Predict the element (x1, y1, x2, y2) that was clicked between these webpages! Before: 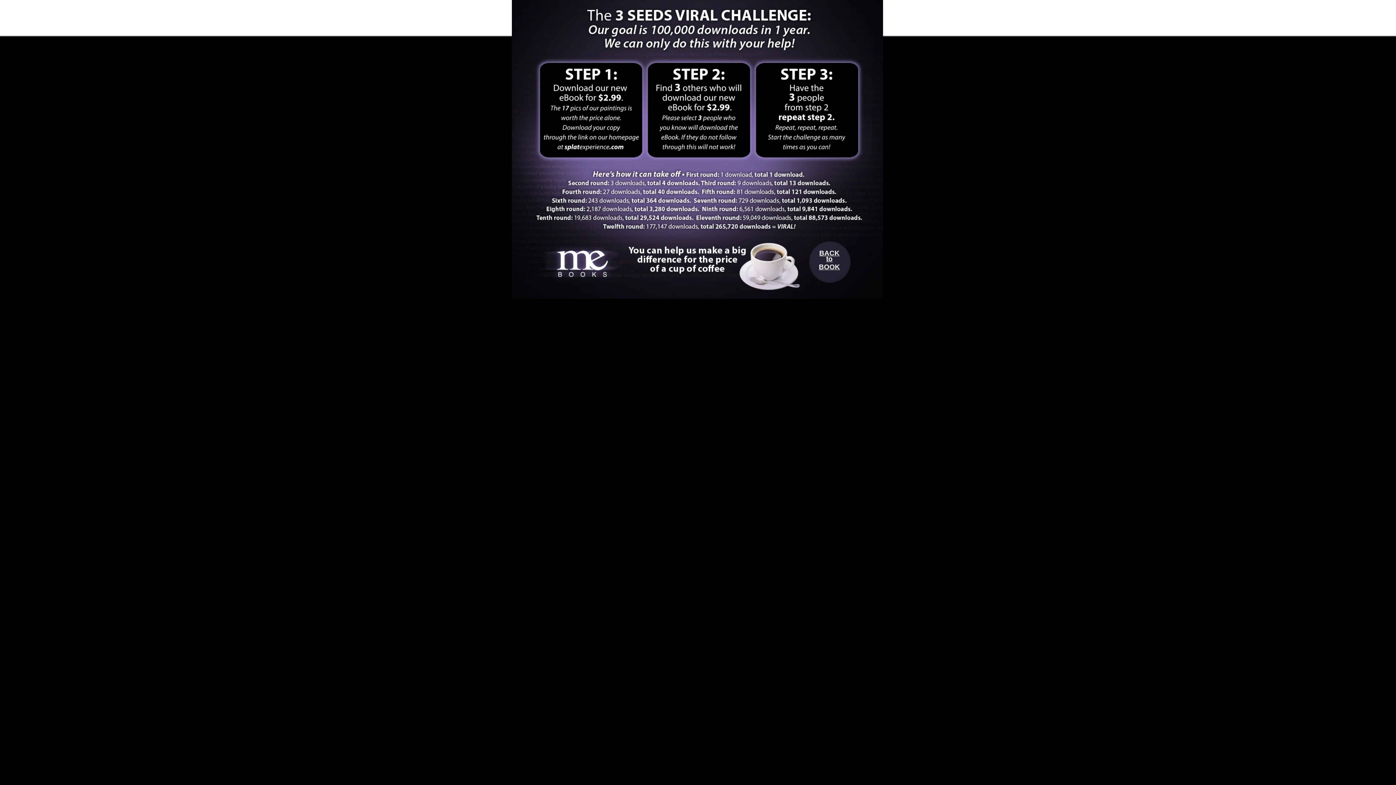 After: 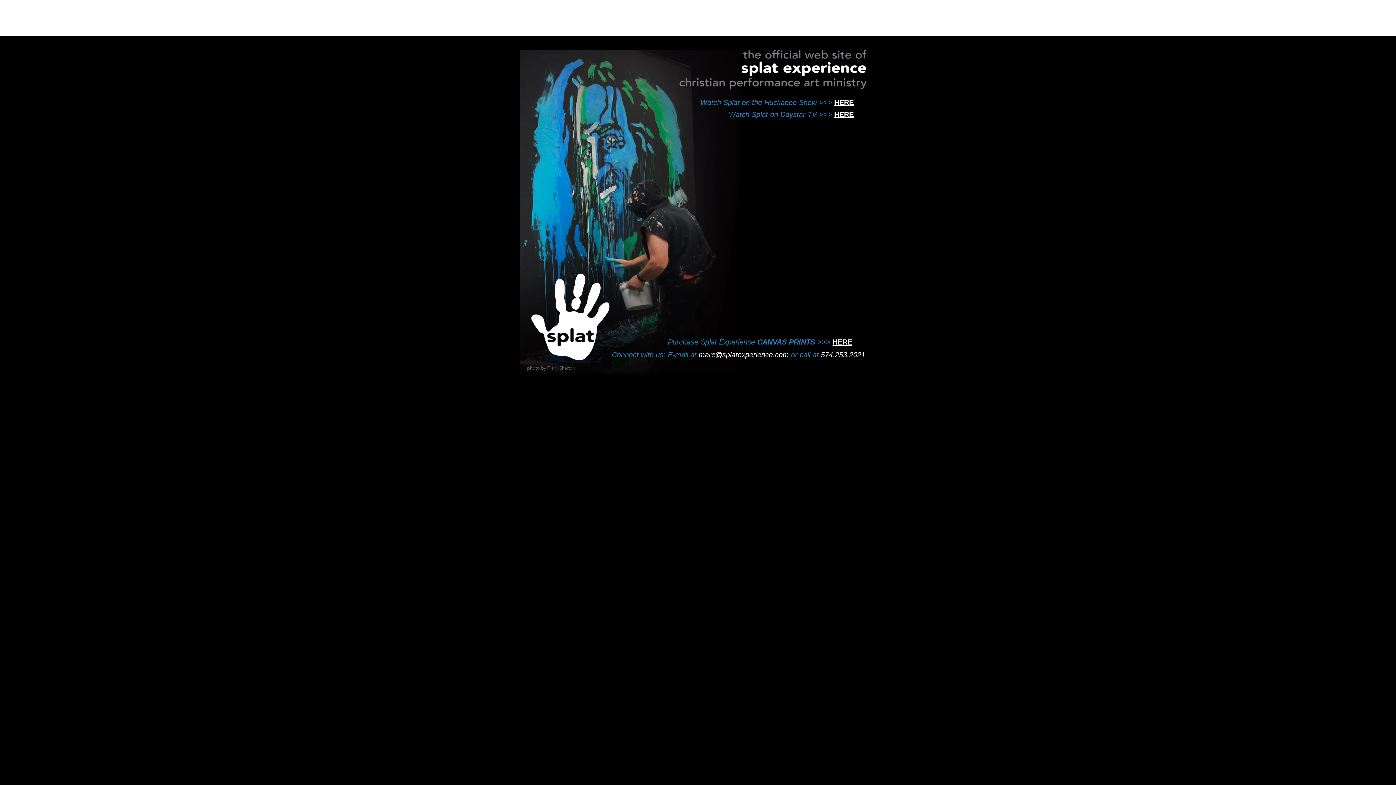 Action: bbox: (819, 249, 839, 257) label: BACK